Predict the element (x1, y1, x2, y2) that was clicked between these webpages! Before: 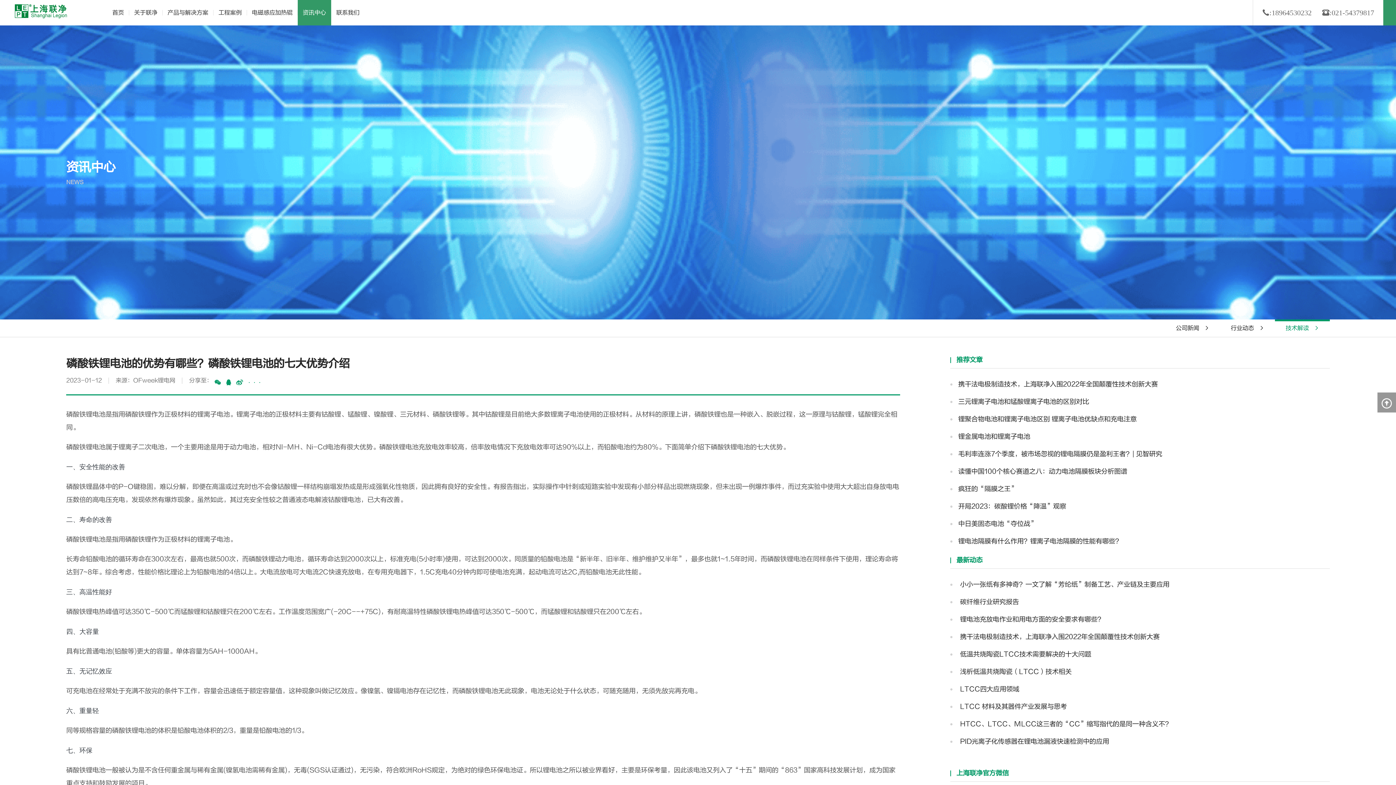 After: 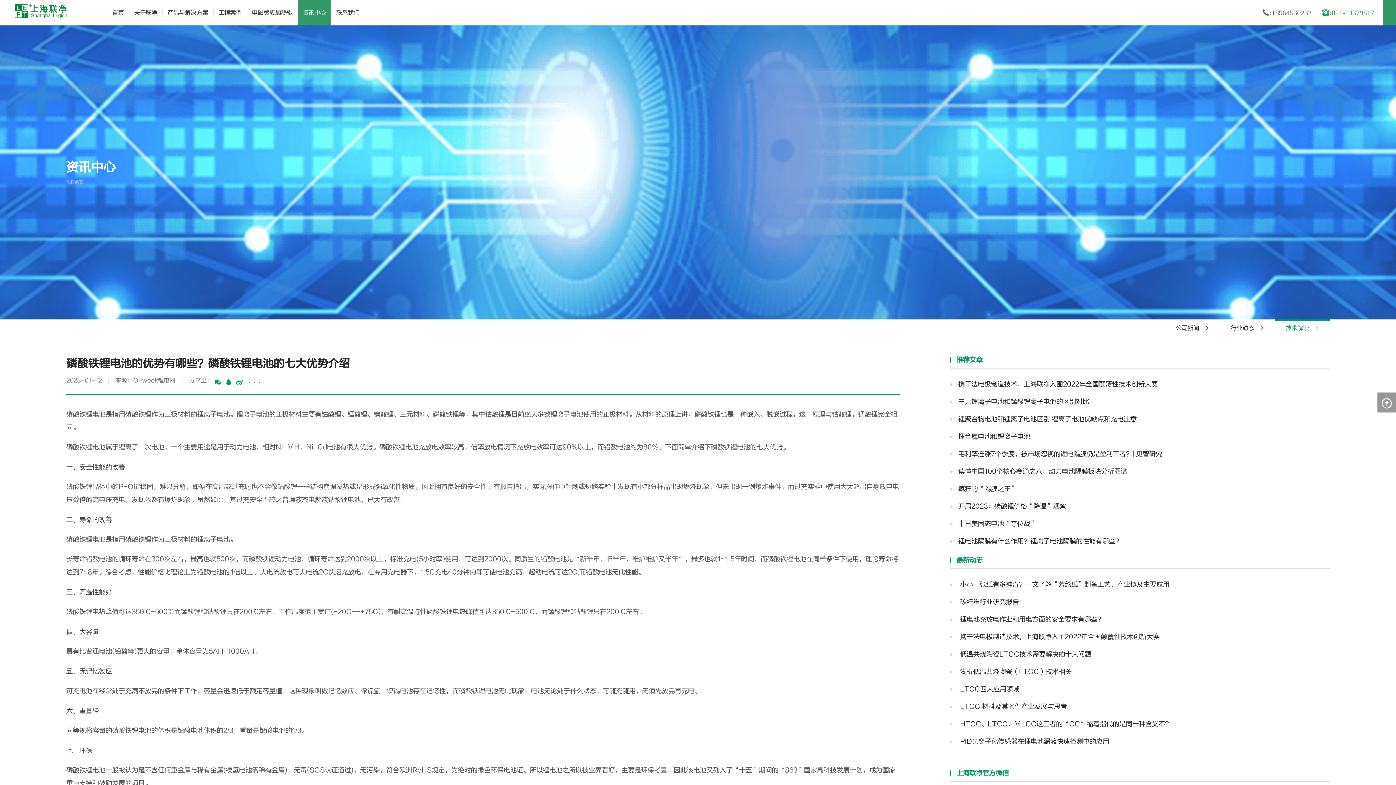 Action: label: :021-54379817 bbox: (1322, 0, 1374, 25)